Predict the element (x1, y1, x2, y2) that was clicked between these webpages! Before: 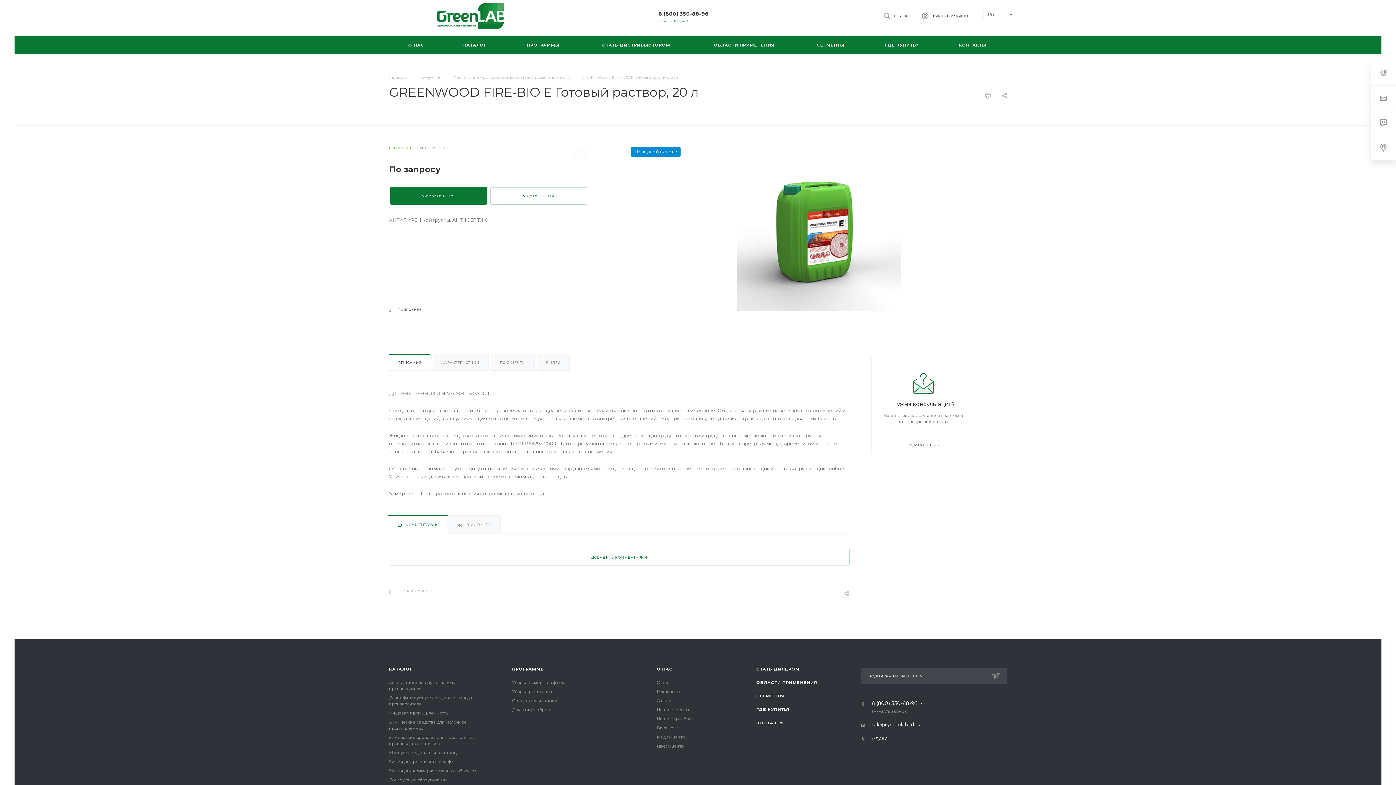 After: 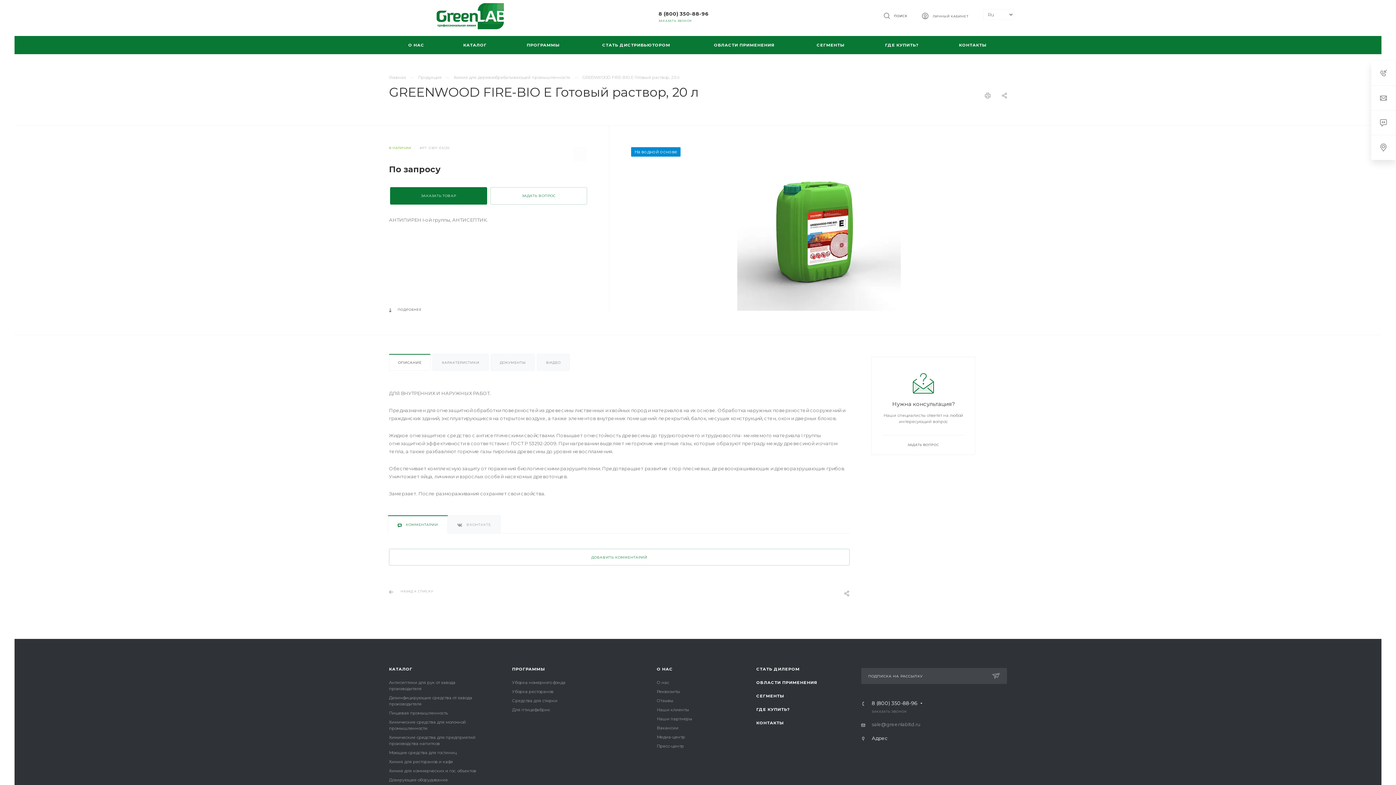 Action: bbox: (861, 721, 920, 727) label: sale@greenlabltd.ru